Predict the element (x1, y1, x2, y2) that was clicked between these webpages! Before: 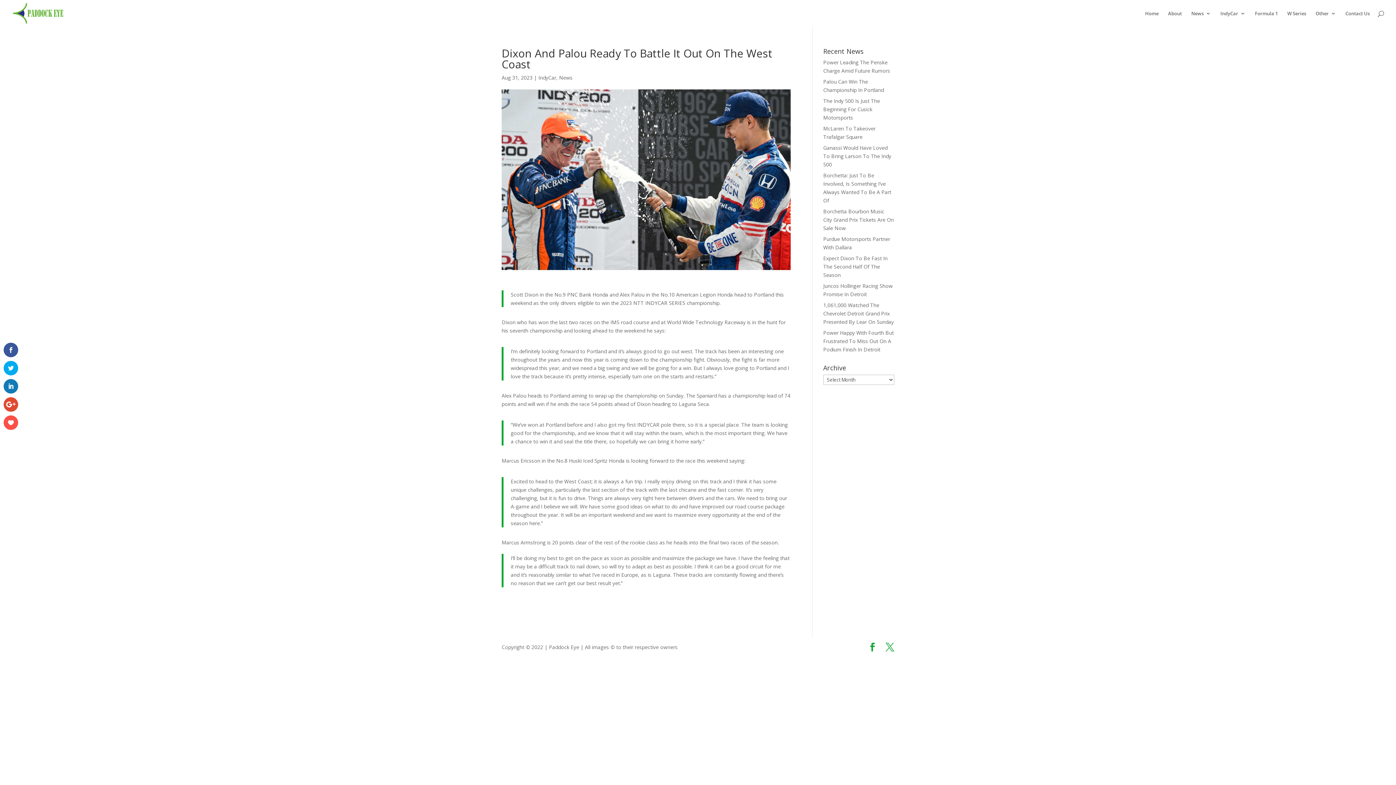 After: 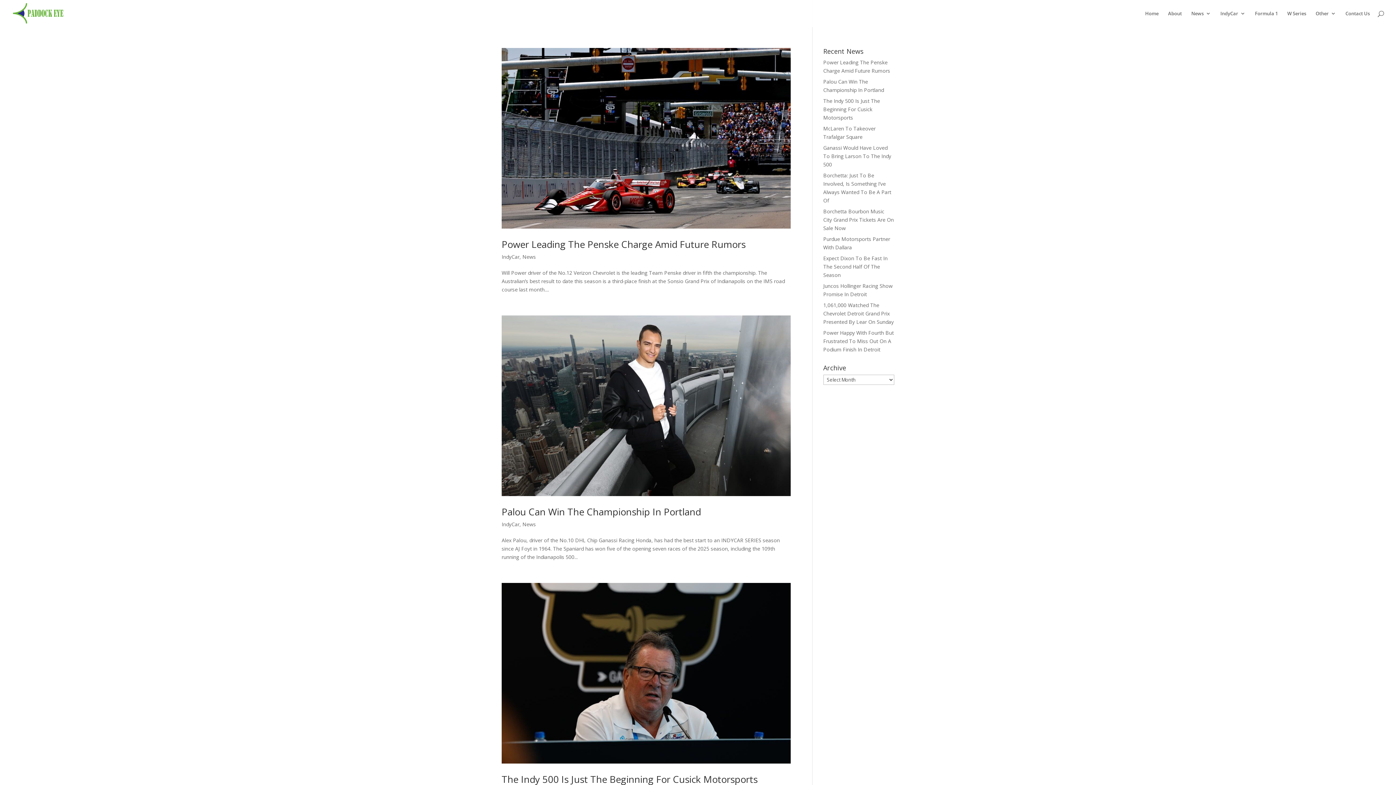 Action: label: News bbox: (559, 74, 572, 81)